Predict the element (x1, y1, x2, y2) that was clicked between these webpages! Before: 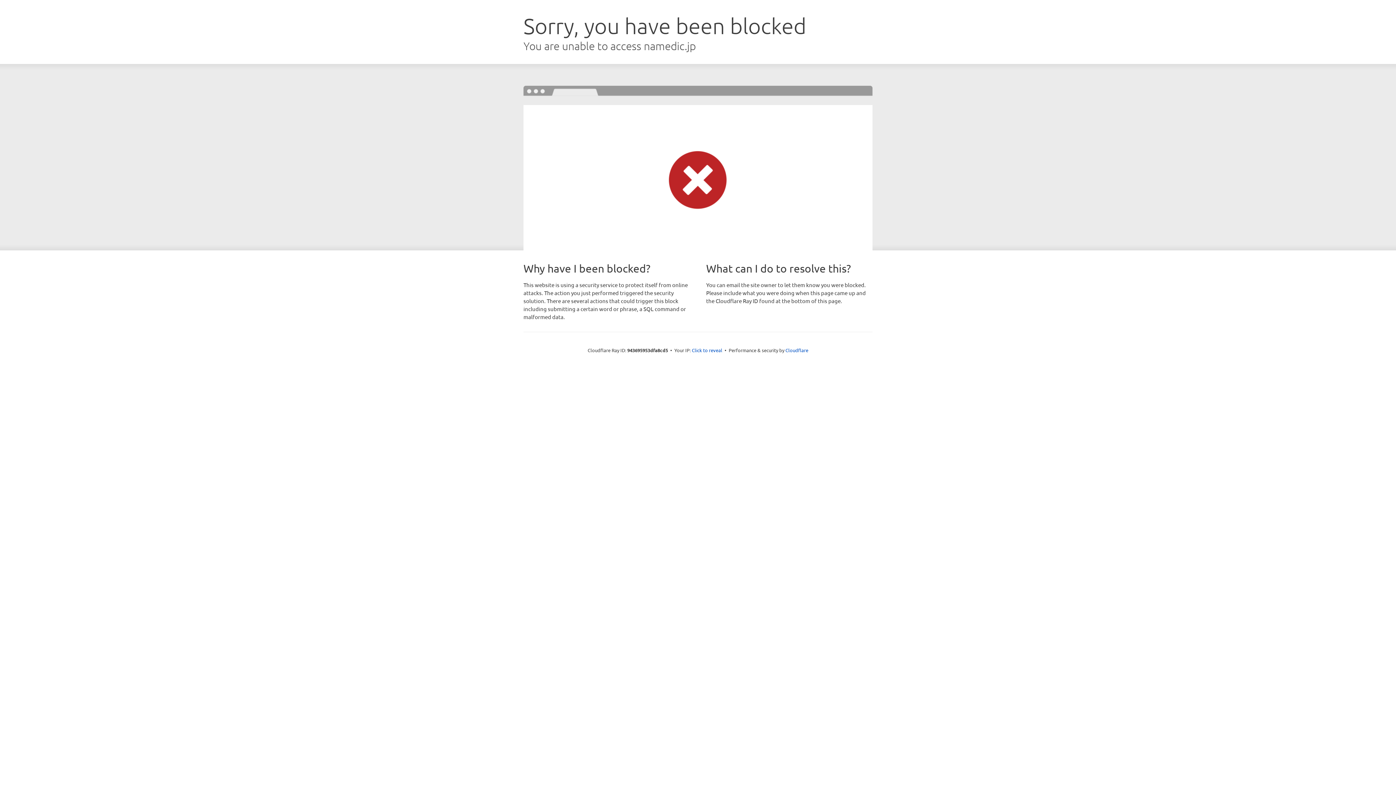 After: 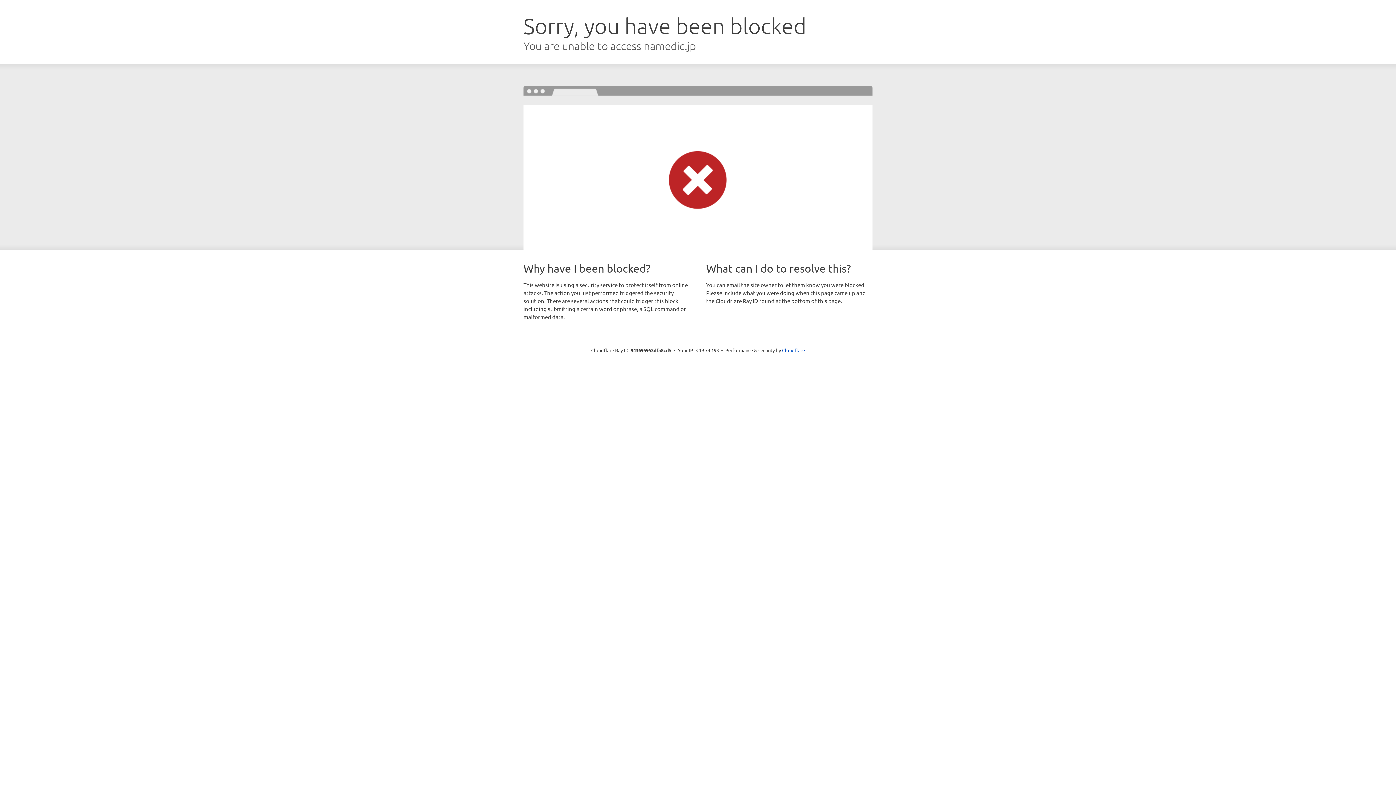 Action: bbox: (692, 346, 722, 353) label: Click to reveal